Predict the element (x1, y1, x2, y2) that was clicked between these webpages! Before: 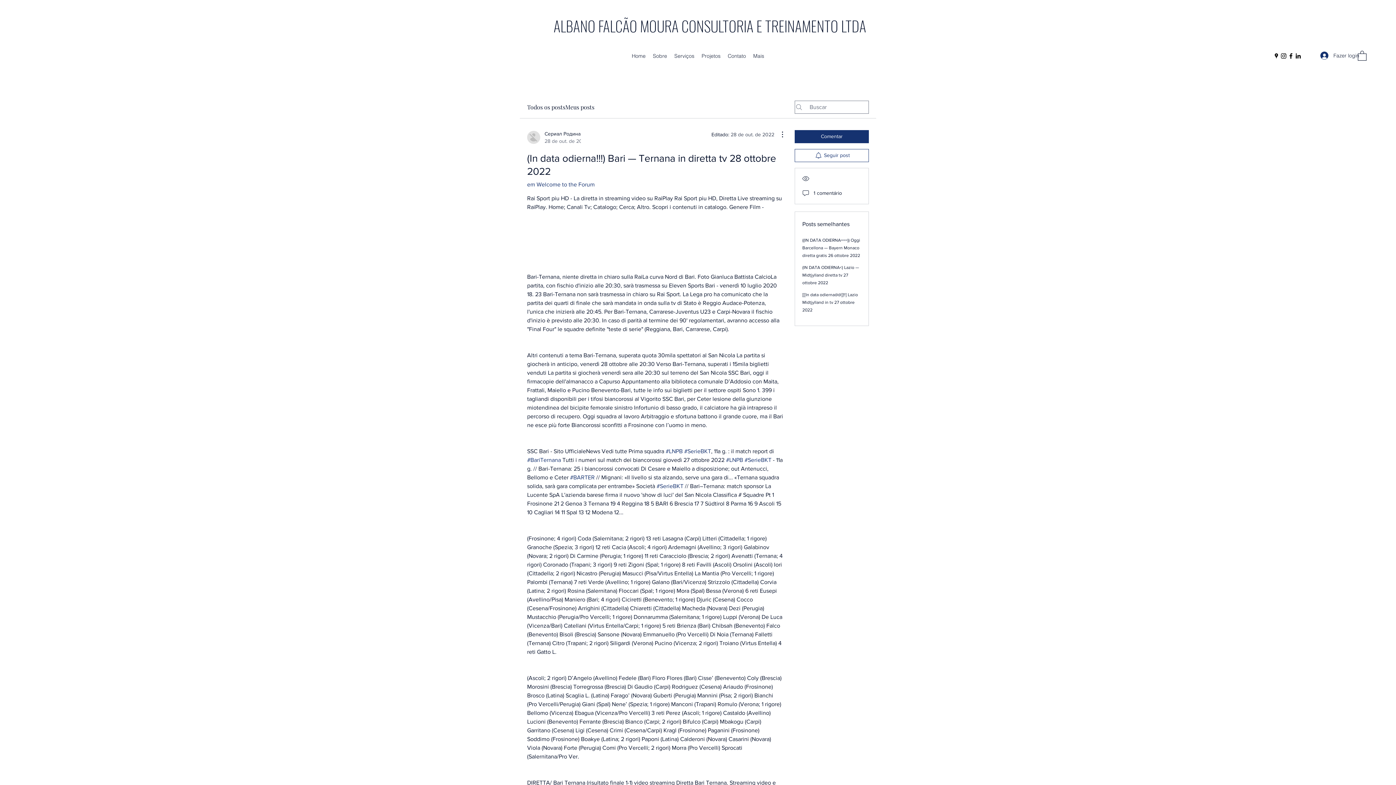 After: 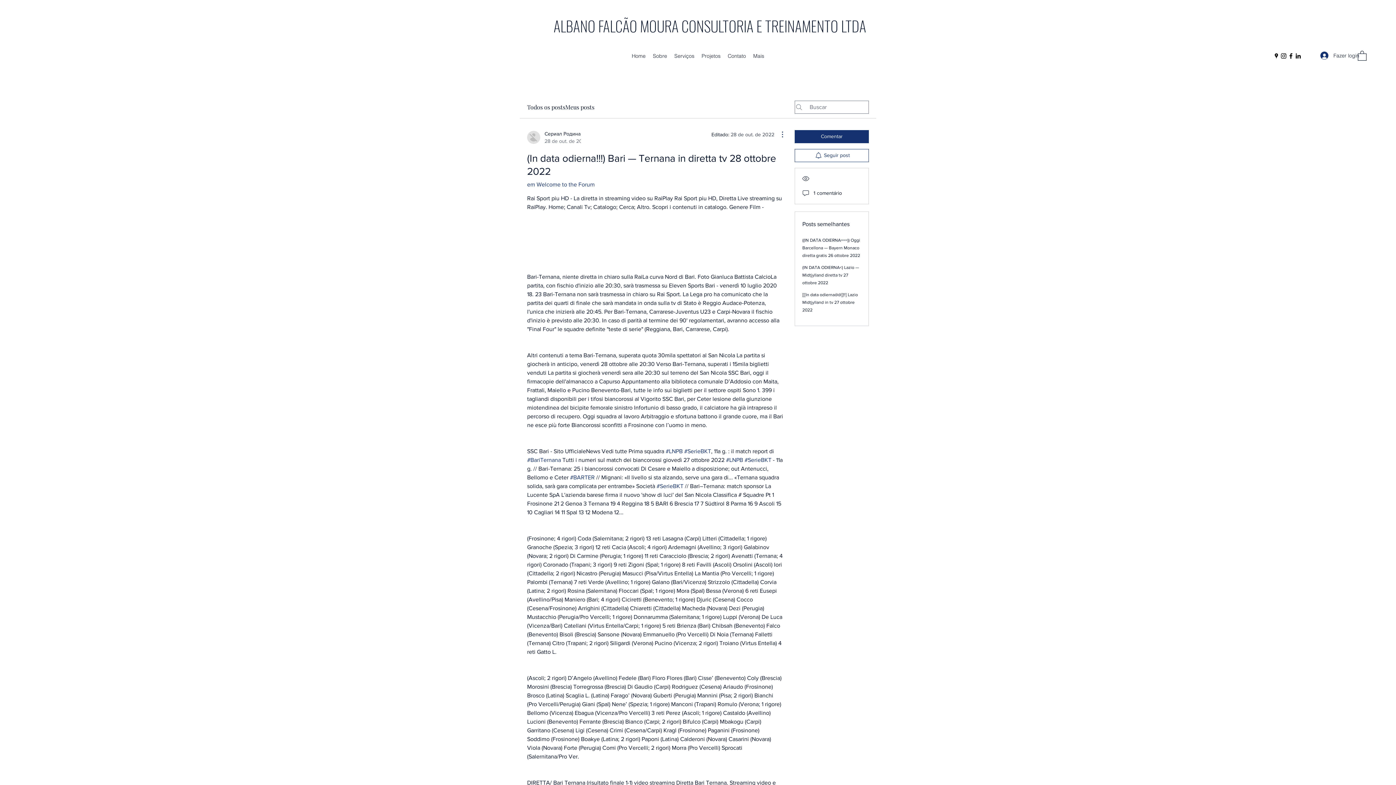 Action: label: Mais ações bbox: (774, 130, 783, 138)